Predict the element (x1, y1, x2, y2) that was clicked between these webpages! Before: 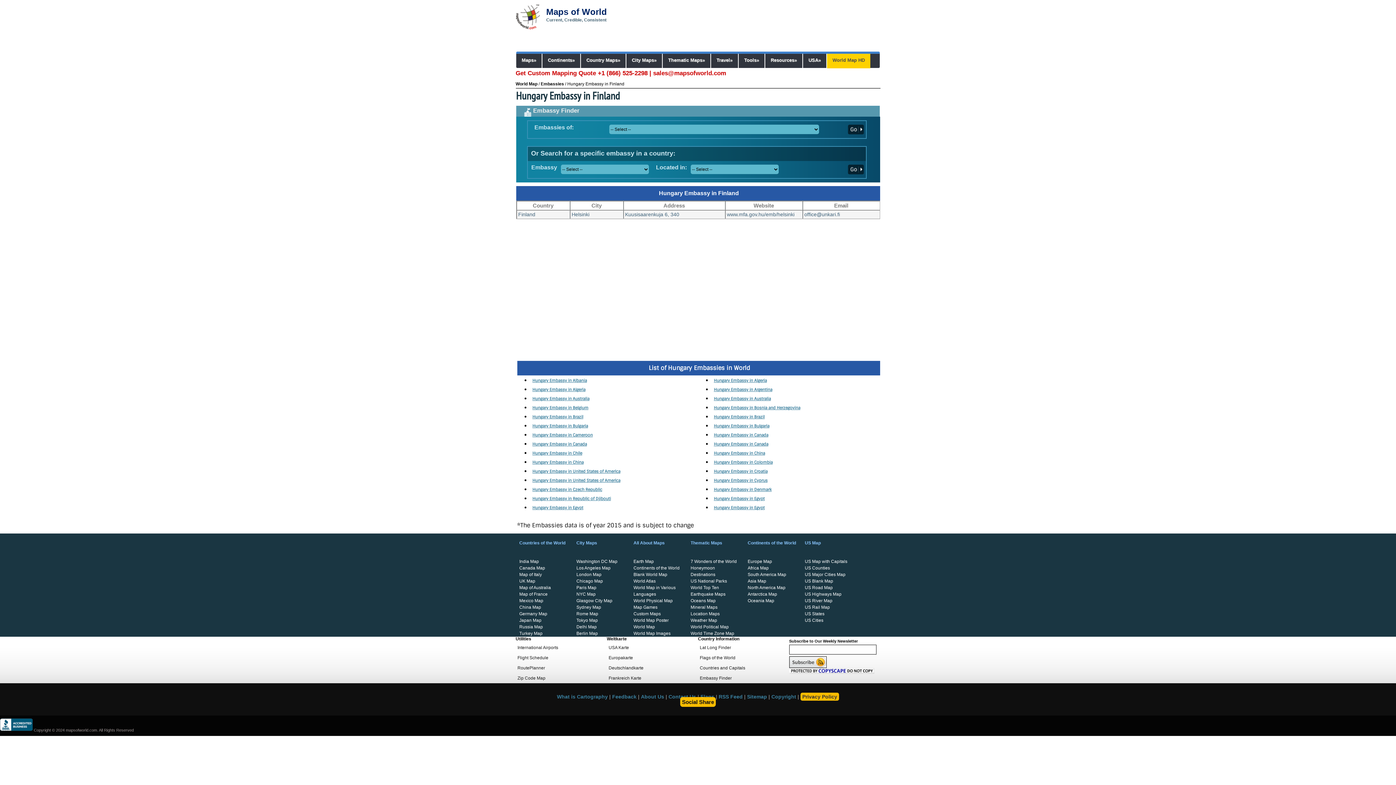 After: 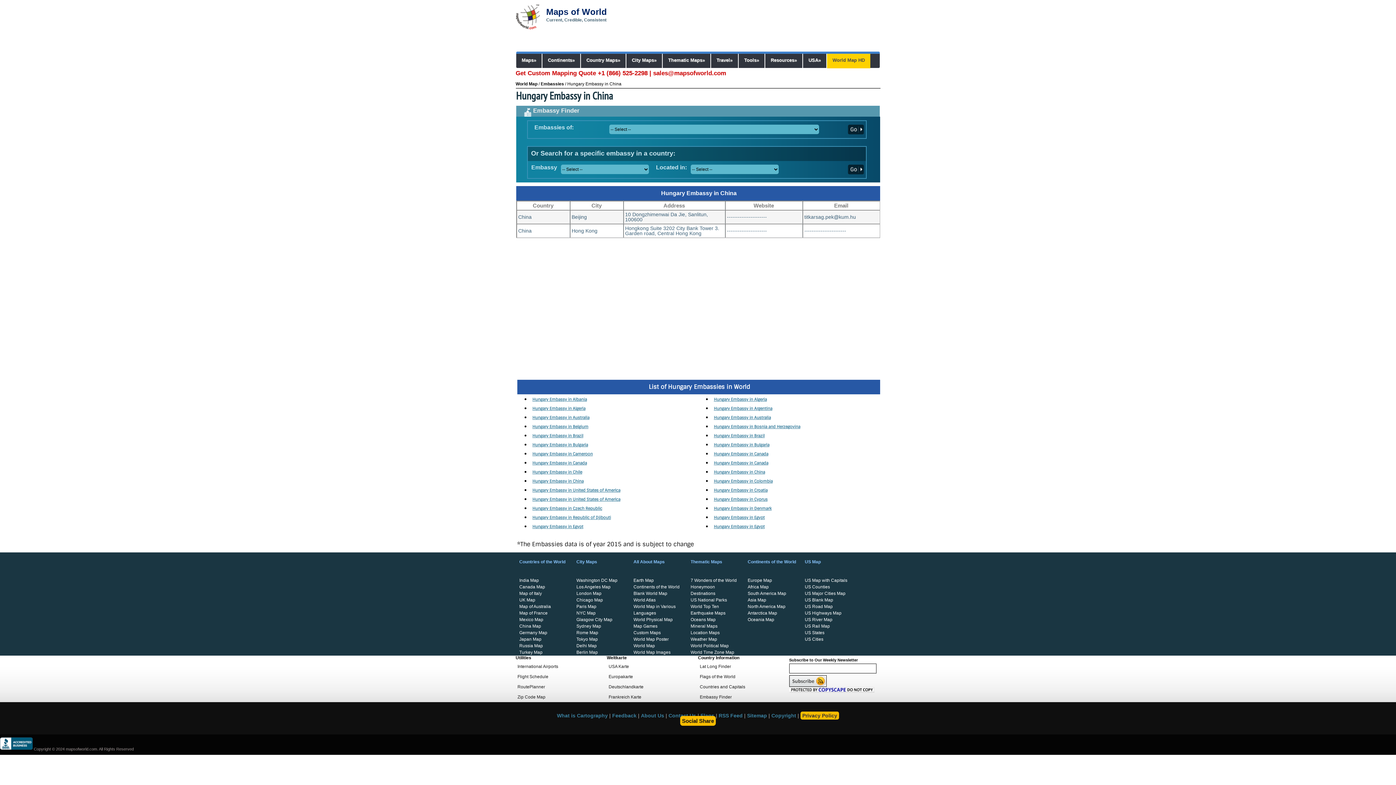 Action: label: Hungary Embassy in China bbox: (532, 459, 583, 464)